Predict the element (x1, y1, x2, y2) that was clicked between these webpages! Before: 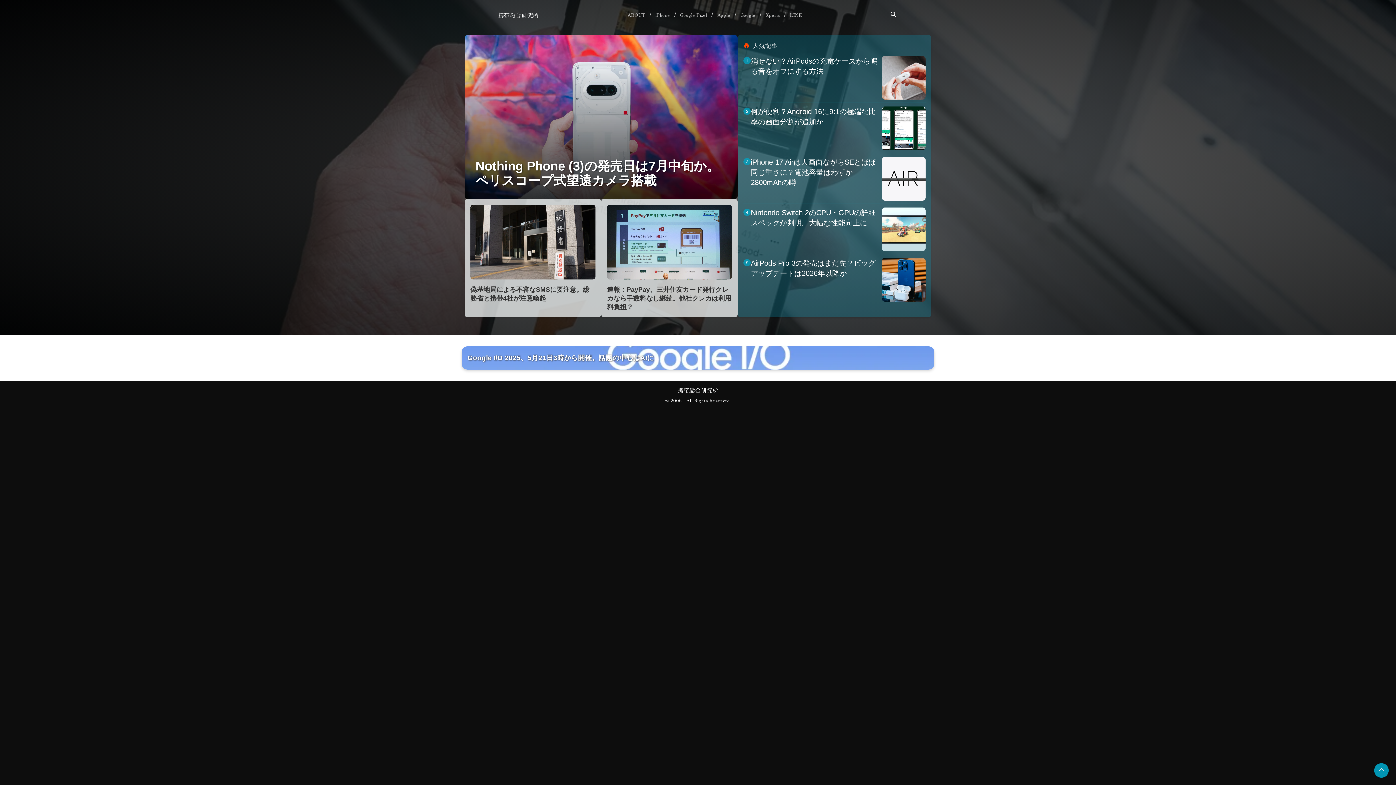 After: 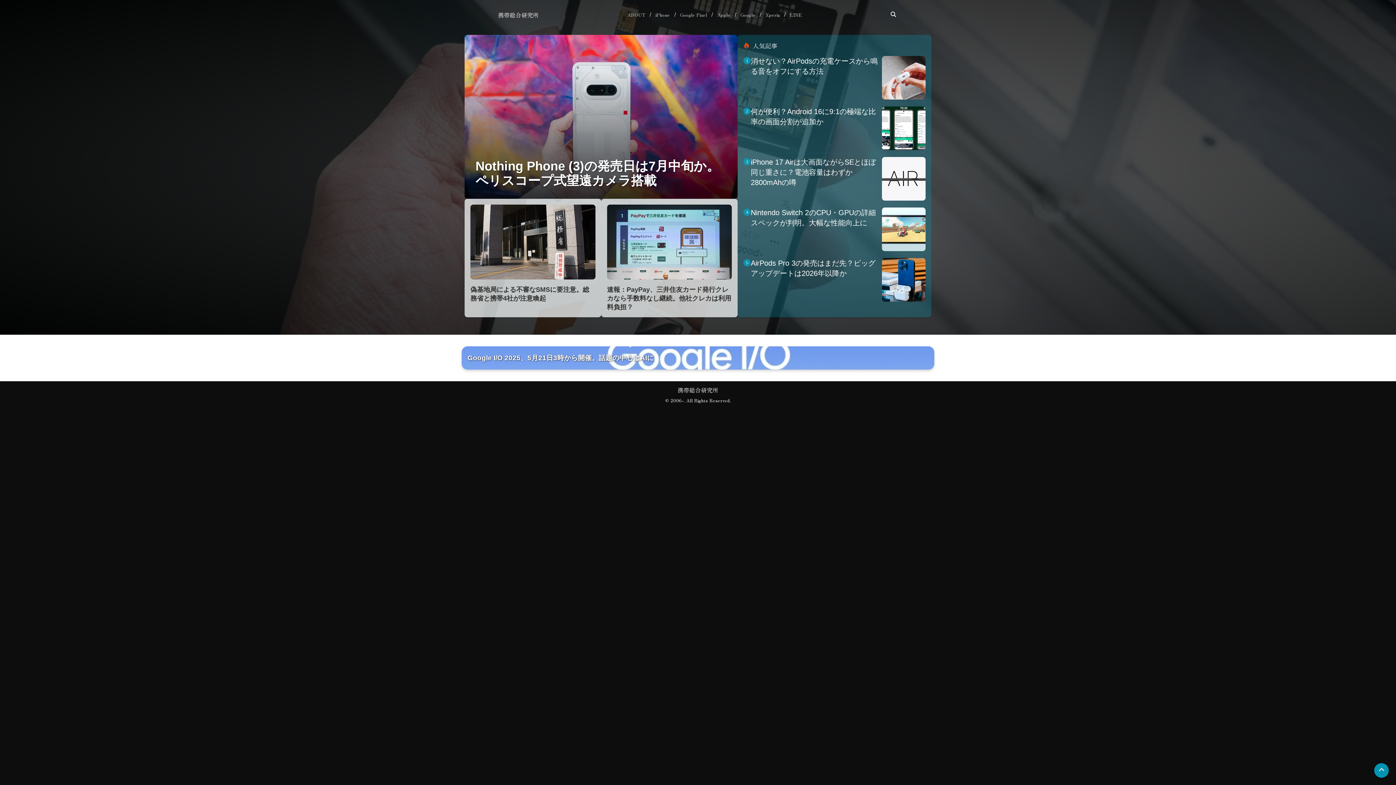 Action: bbox: (1374, 763, 1389, 778)